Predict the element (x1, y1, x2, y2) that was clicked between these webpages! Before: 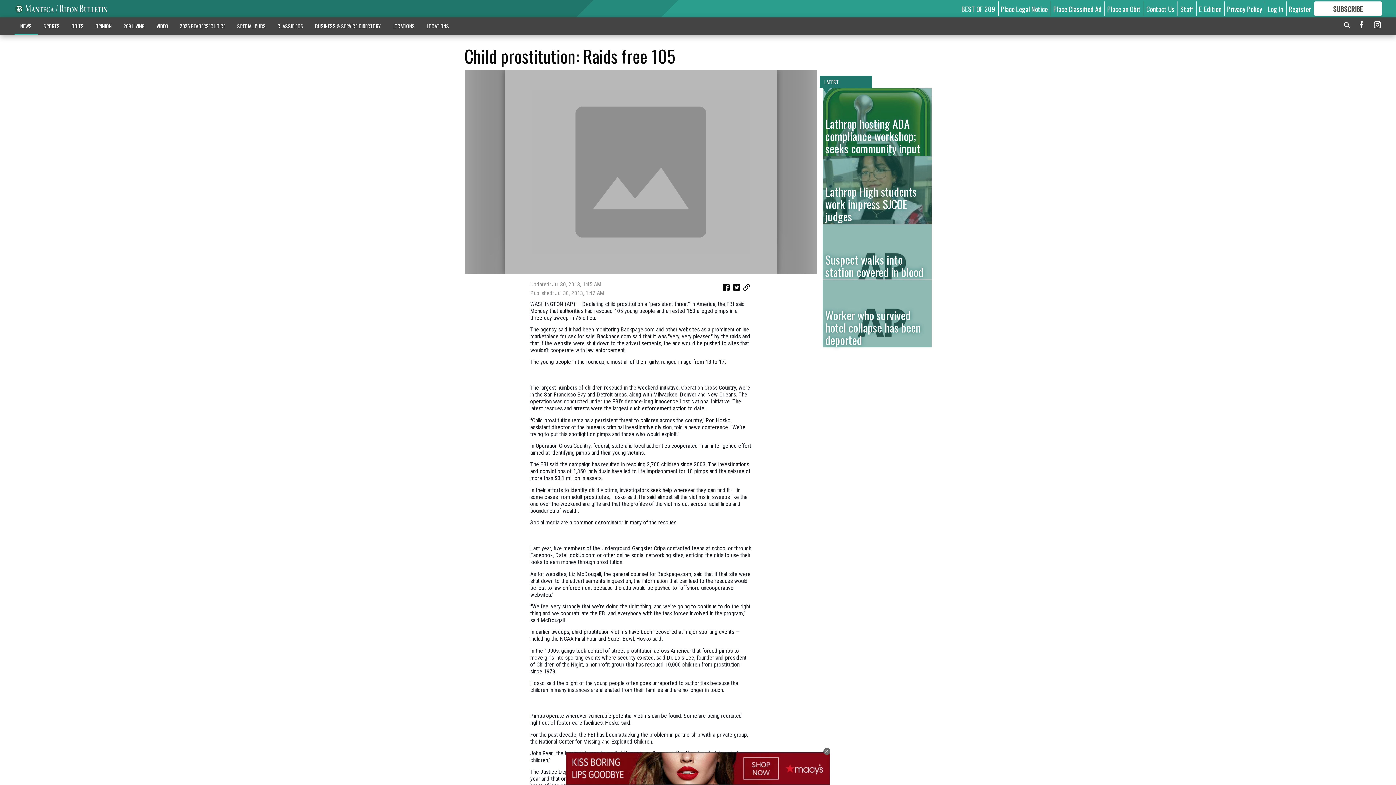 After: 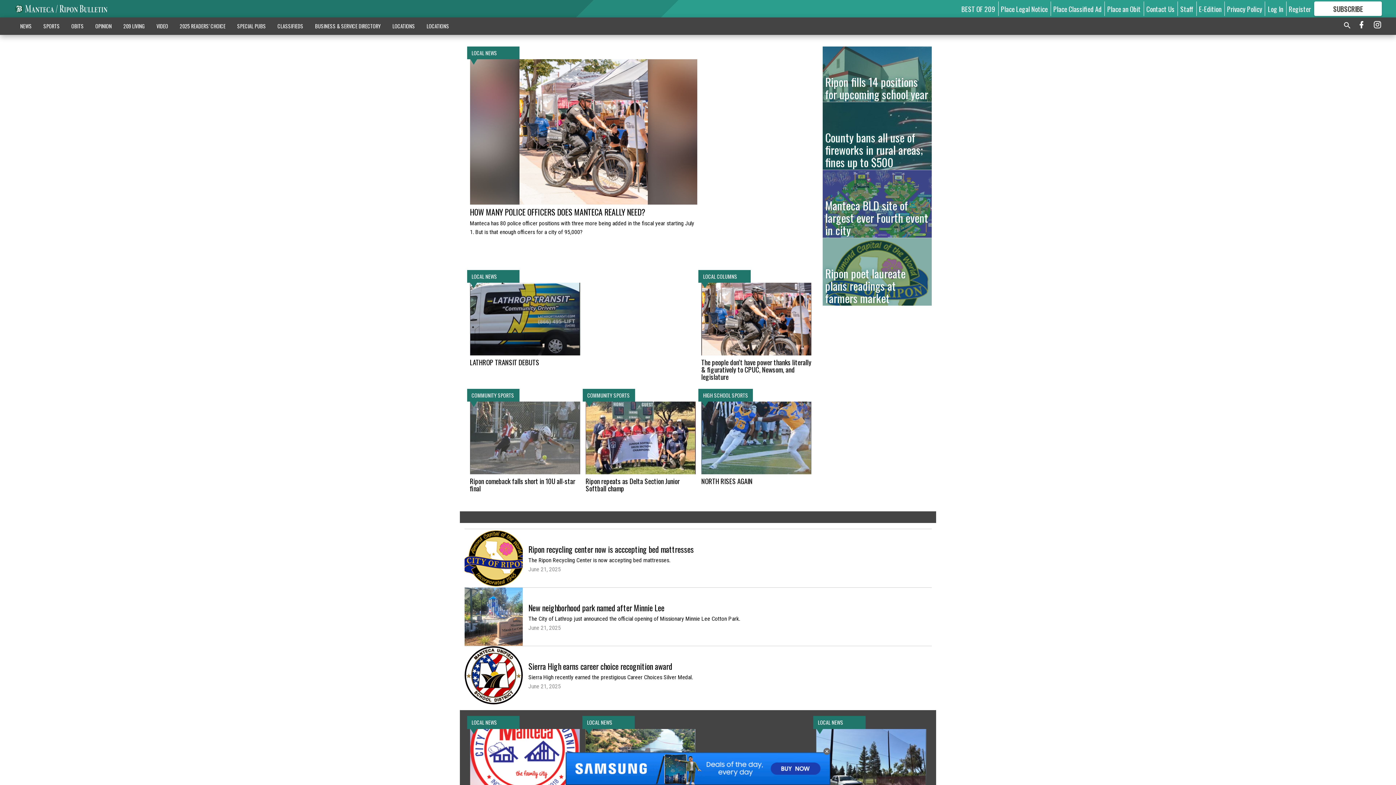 Action: bbox: (14, 4, 108, 13)